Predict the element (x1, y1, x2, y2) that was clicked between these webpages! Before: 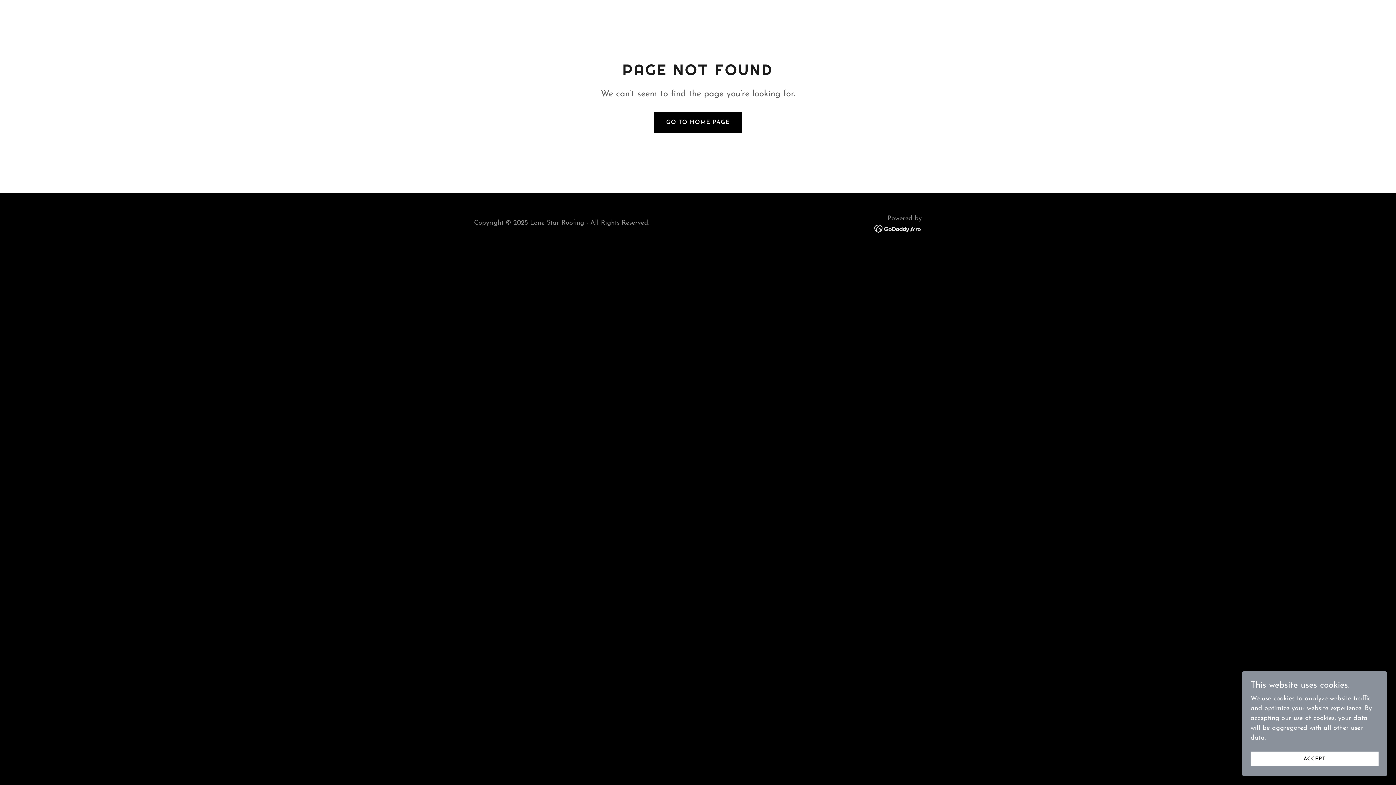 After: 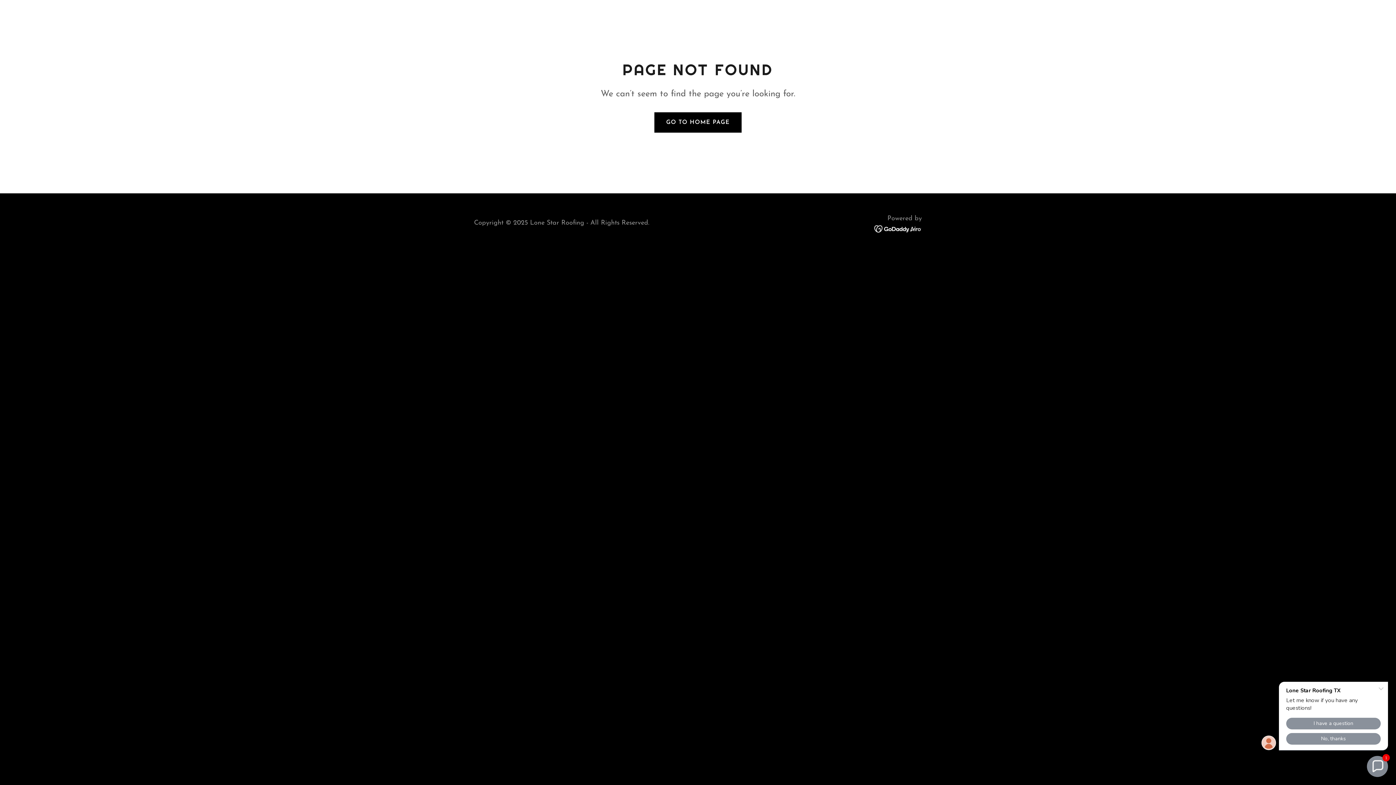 Action: bbox: (1250, 752, 1378, 766) label: ACCEPT